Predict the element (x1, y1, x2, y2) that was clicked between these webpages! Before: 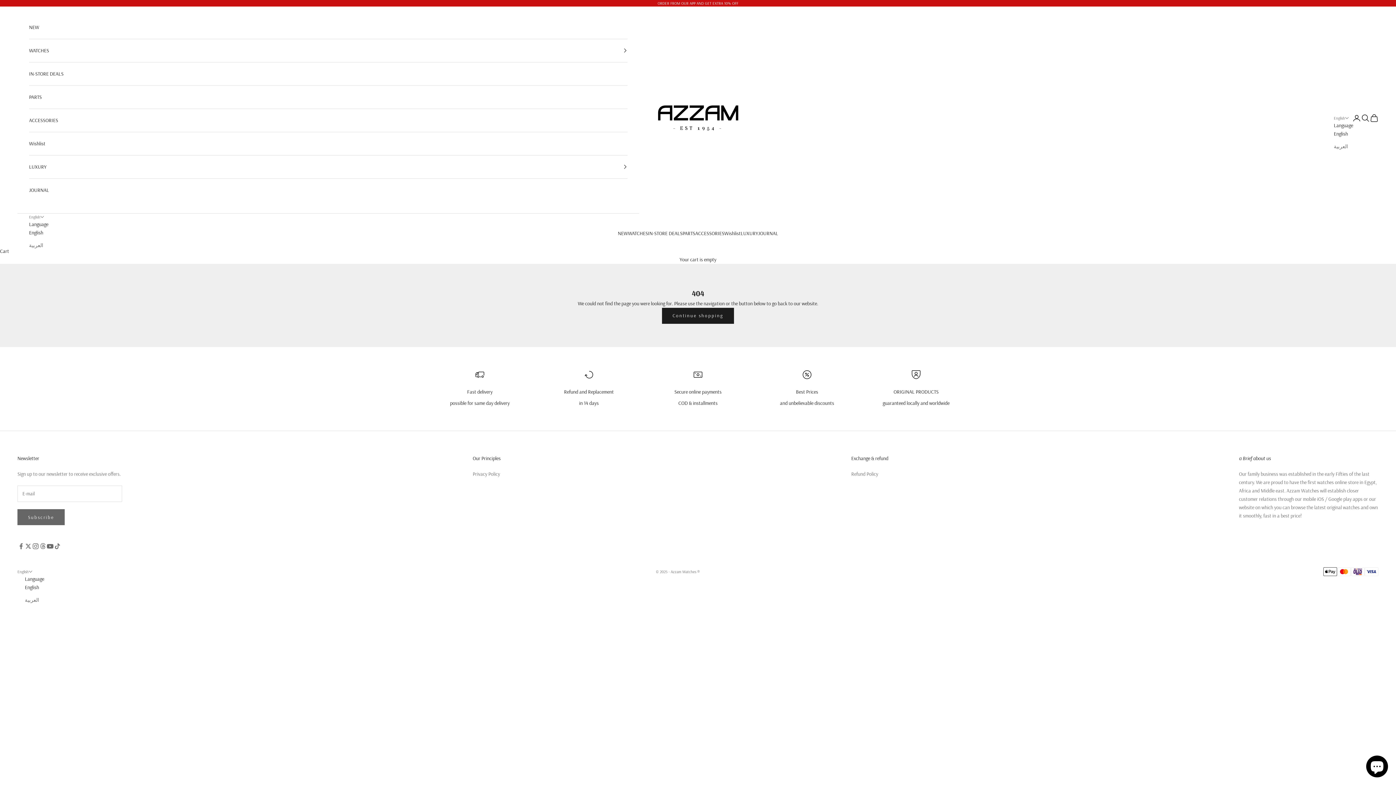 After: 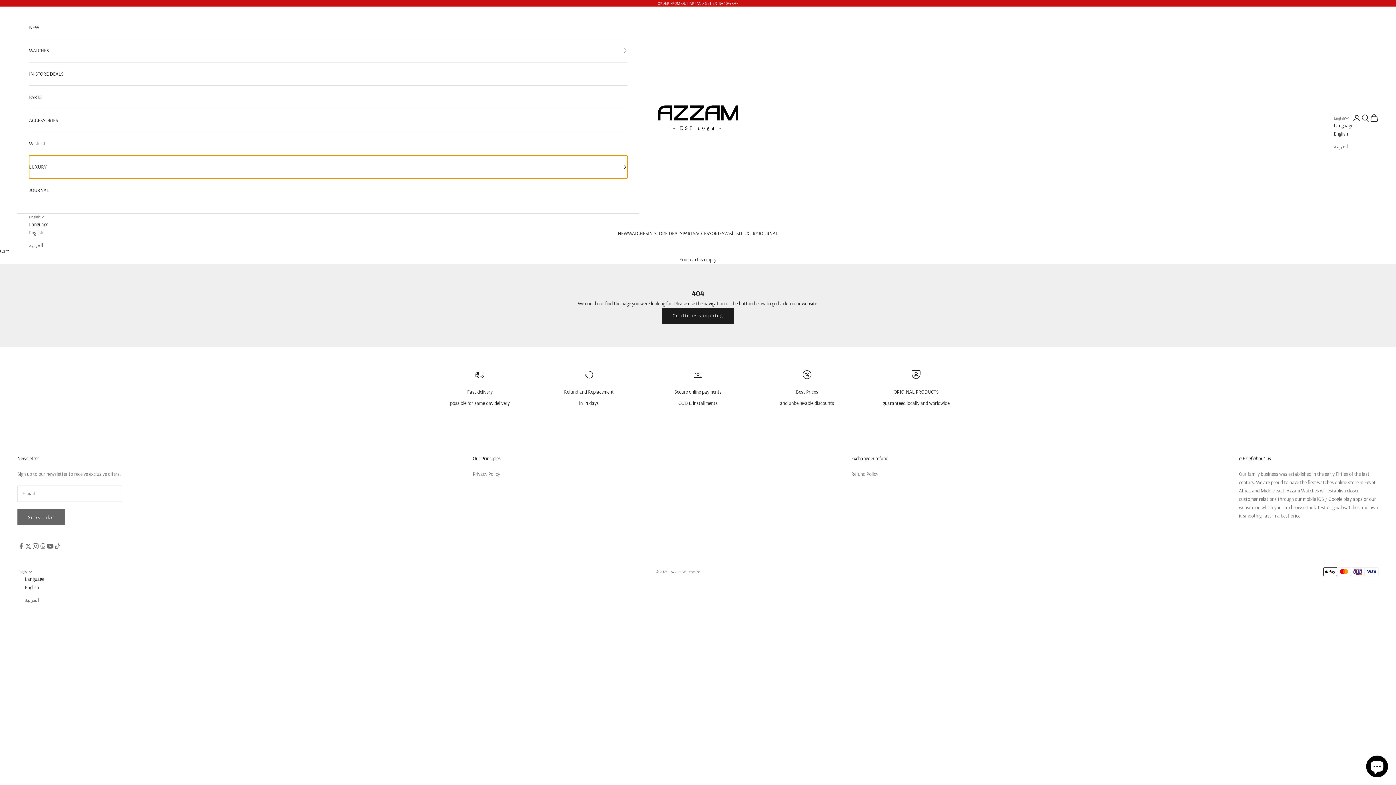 Action: label: LUXURY bbox: (29, 155, 627, 178)